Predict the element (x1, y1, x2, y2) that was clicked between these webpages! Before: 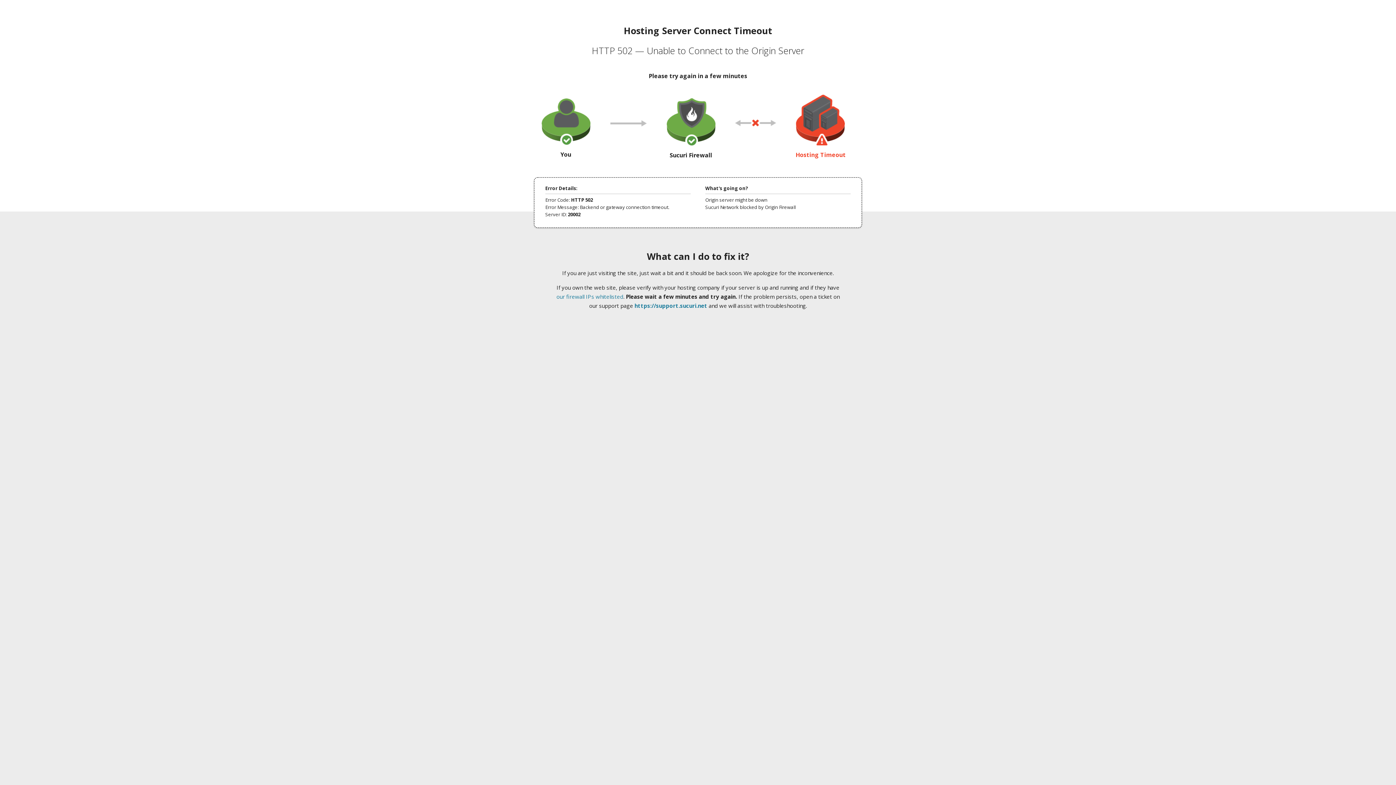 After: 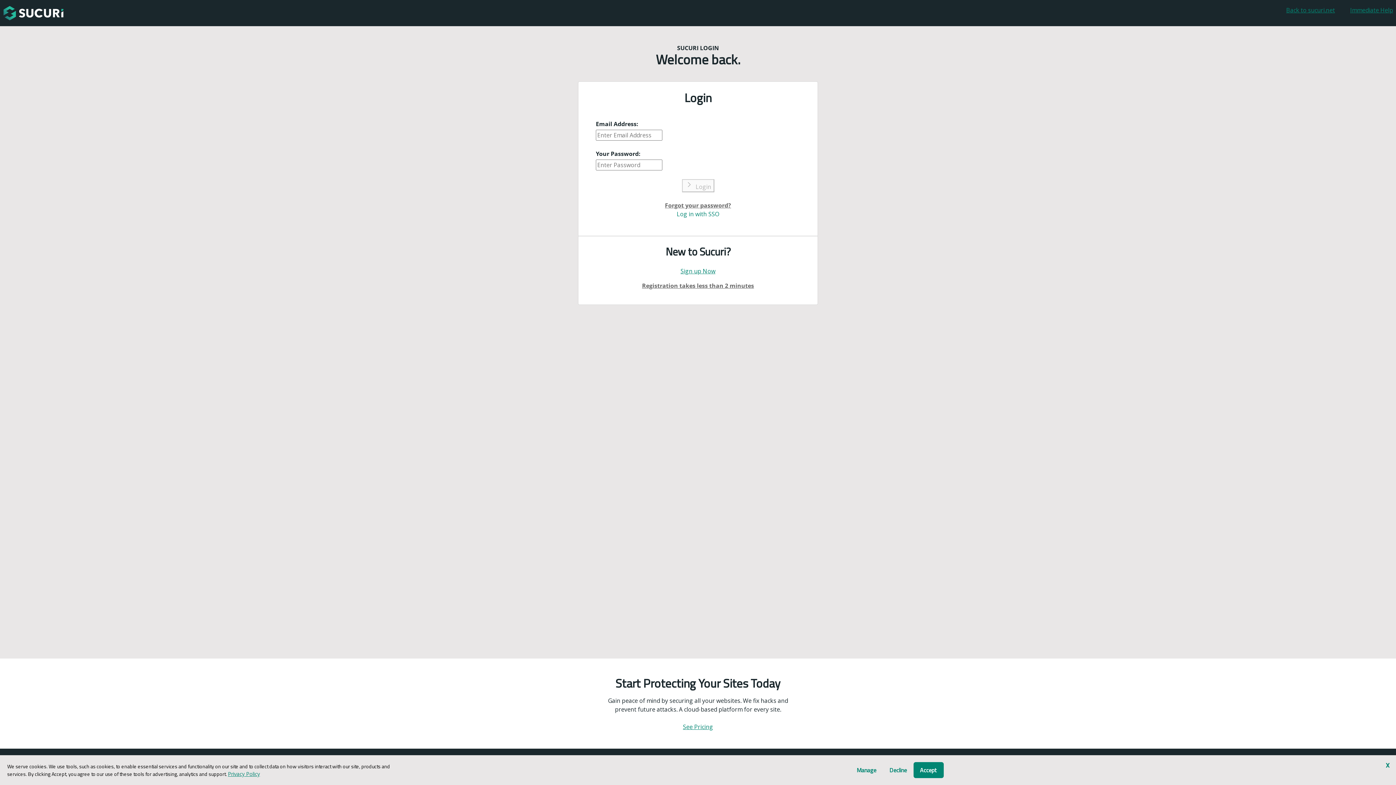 Action: label: https://support.sucuri.net bbox: (634, 302, 707, 309)